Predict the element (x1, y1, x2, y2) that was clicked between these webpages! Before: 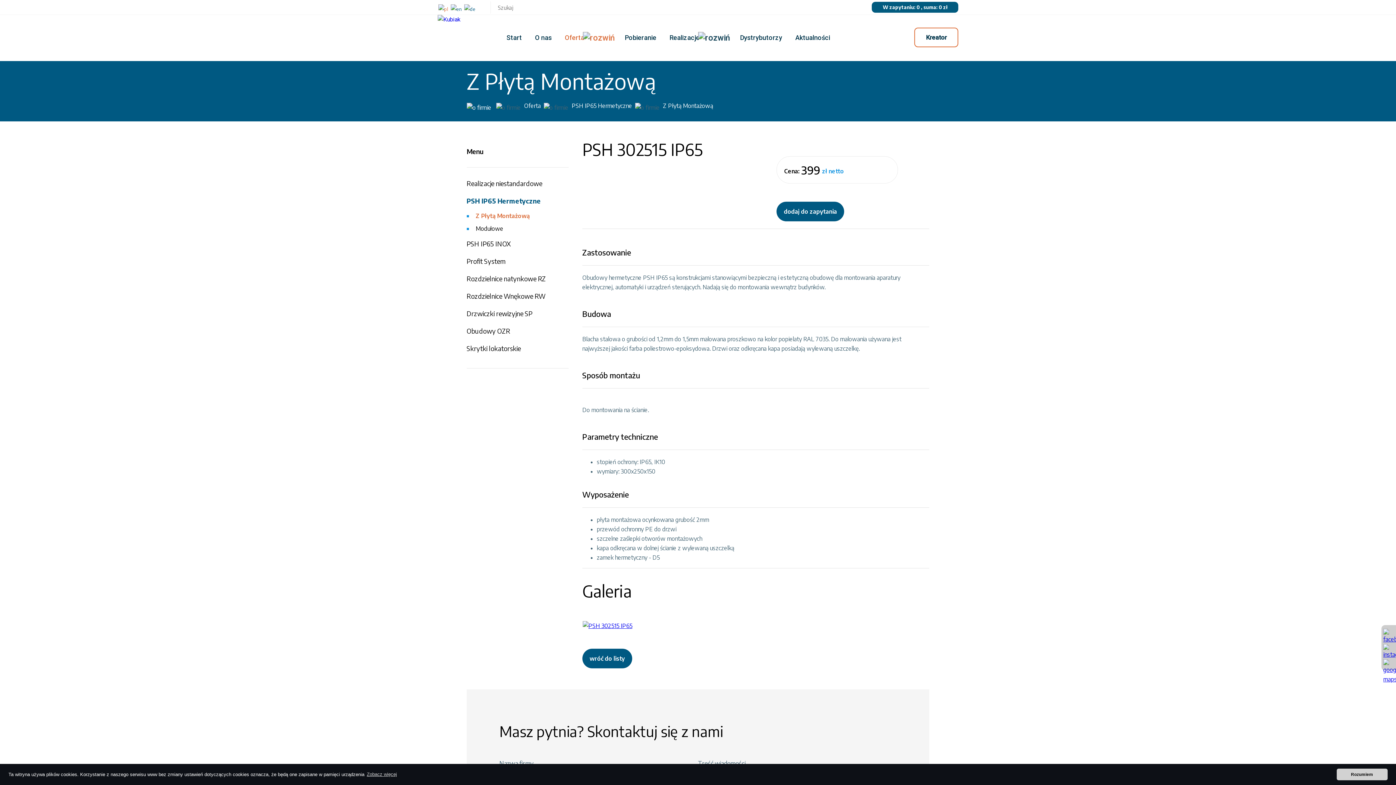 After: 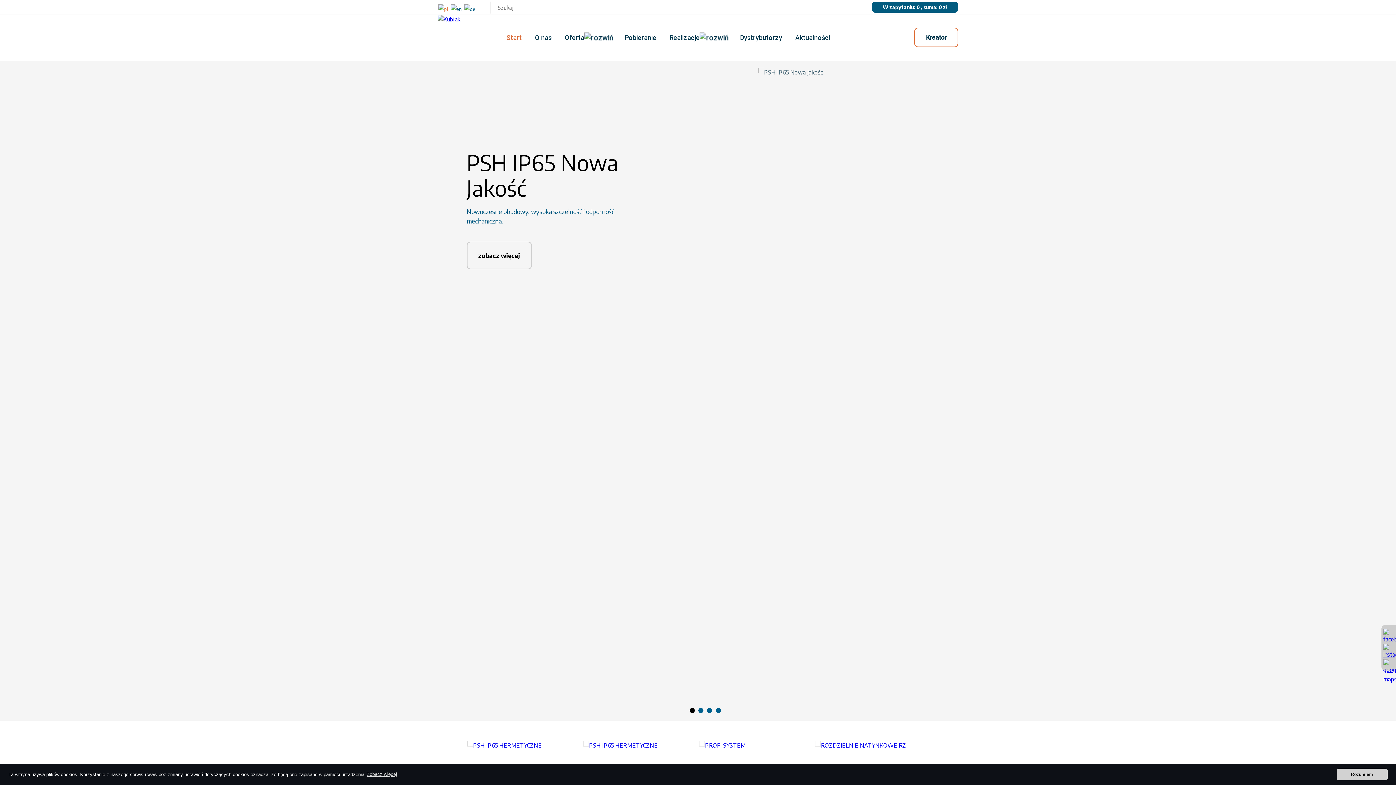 Action: bbox: (463, 3, 476, 14)